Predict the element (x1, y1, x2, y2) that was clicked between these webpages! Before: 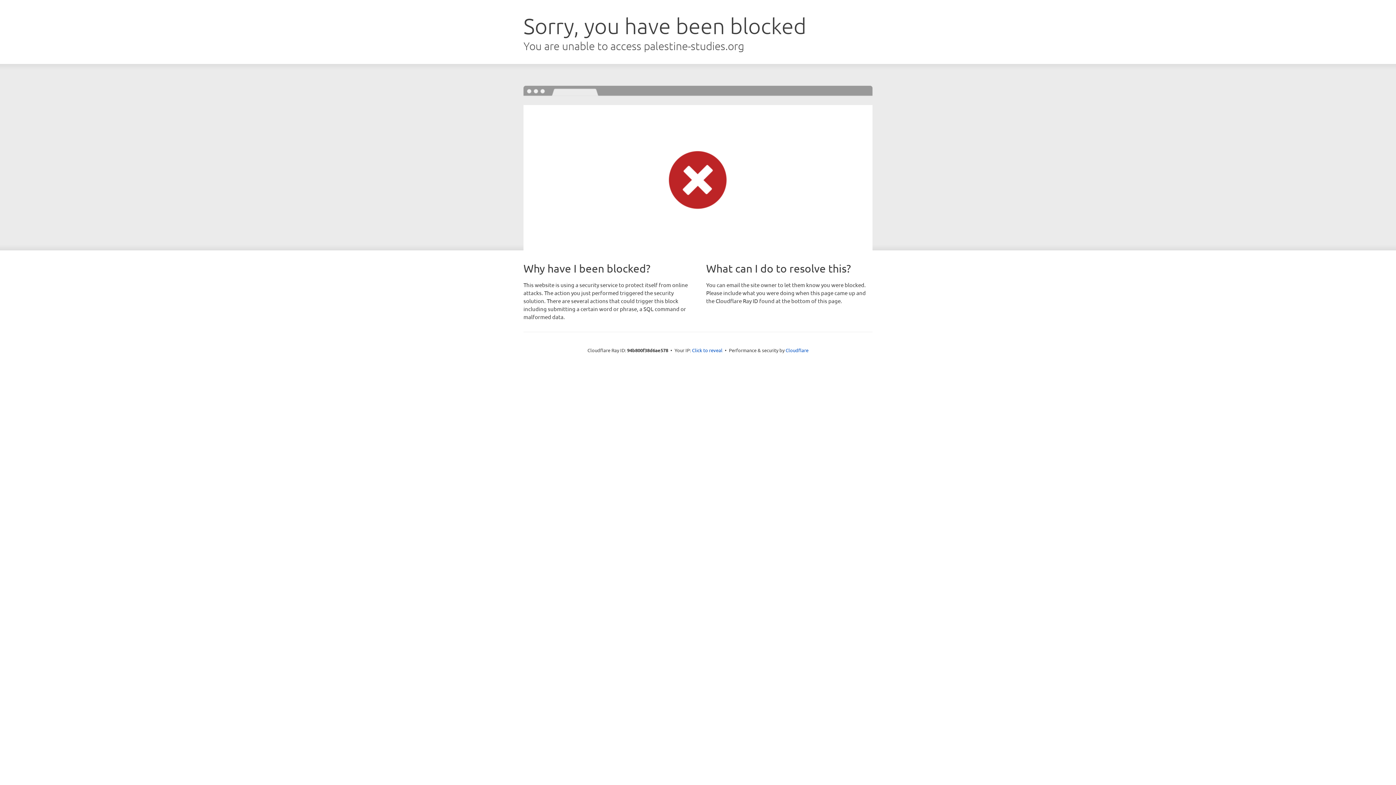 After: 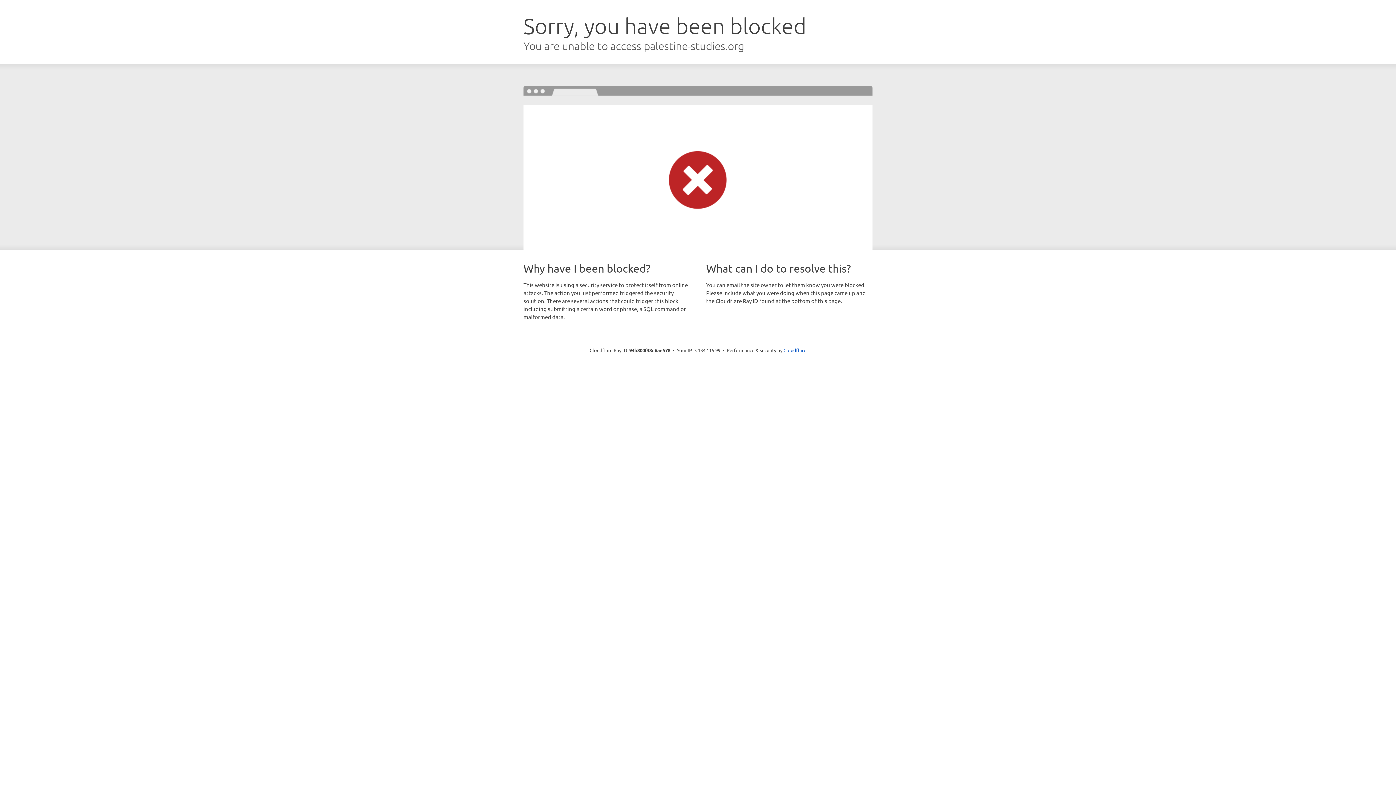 Action: bbox: (692, 346, 722, 353) label: Click to reveal